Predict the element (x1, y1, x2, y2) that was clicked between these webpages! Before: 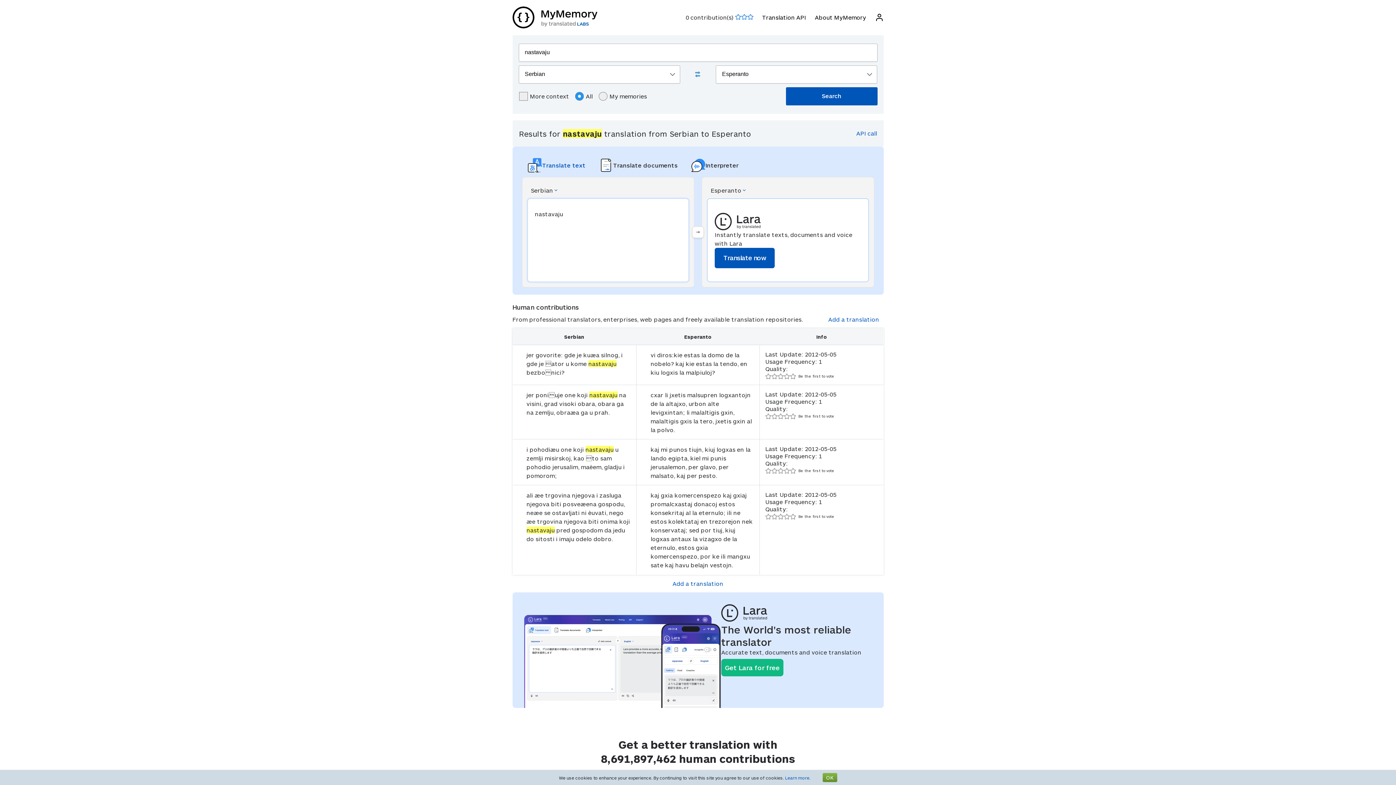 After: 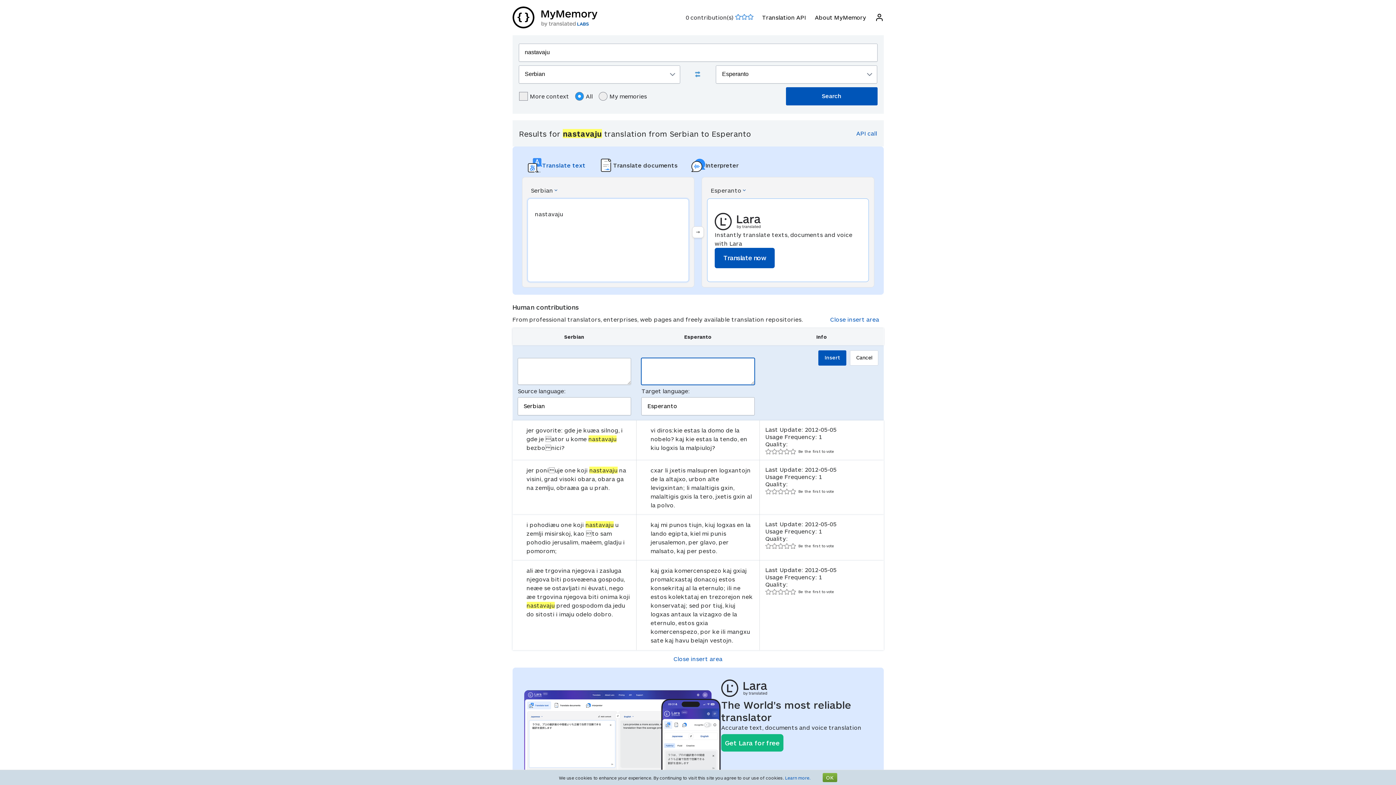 Action: label: Add a translation bbox: (828, 316, 879, 322)